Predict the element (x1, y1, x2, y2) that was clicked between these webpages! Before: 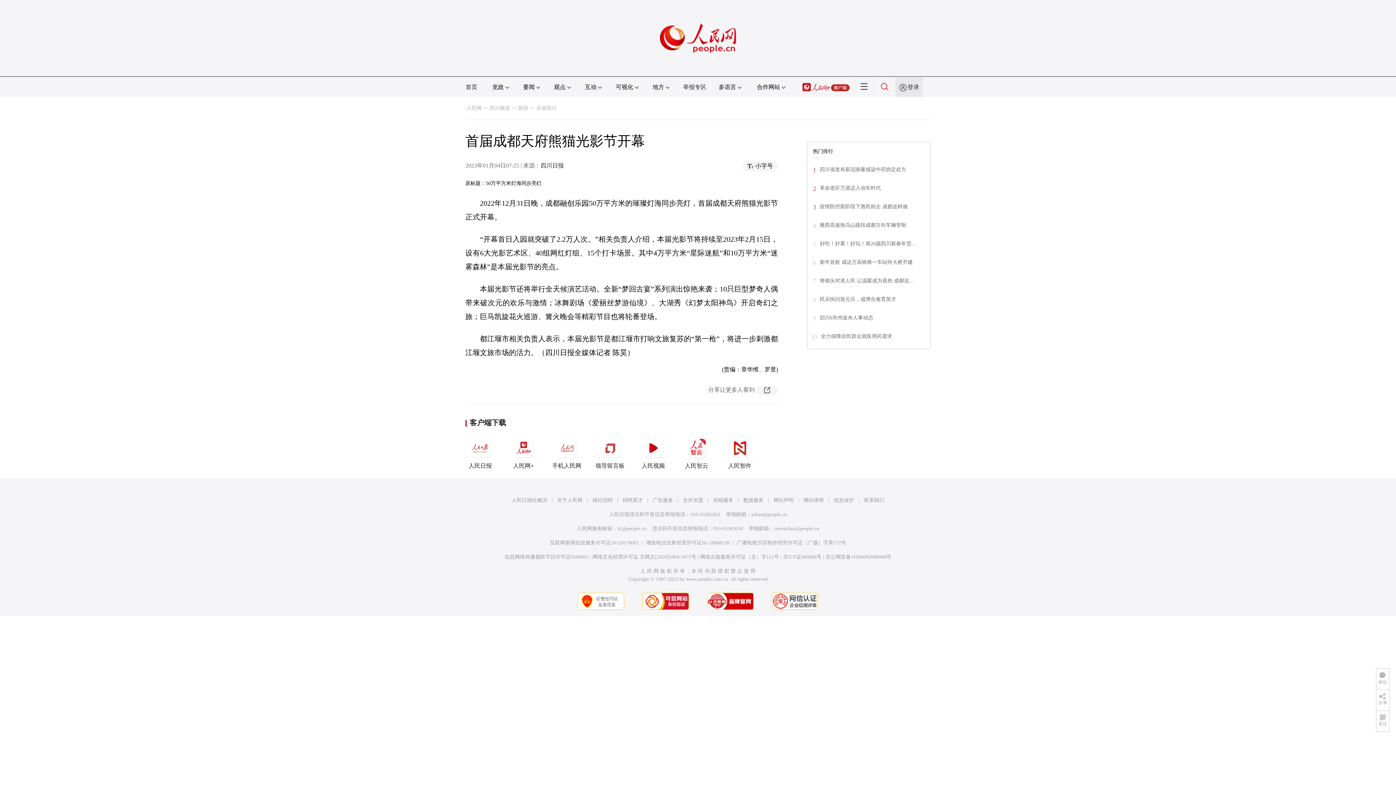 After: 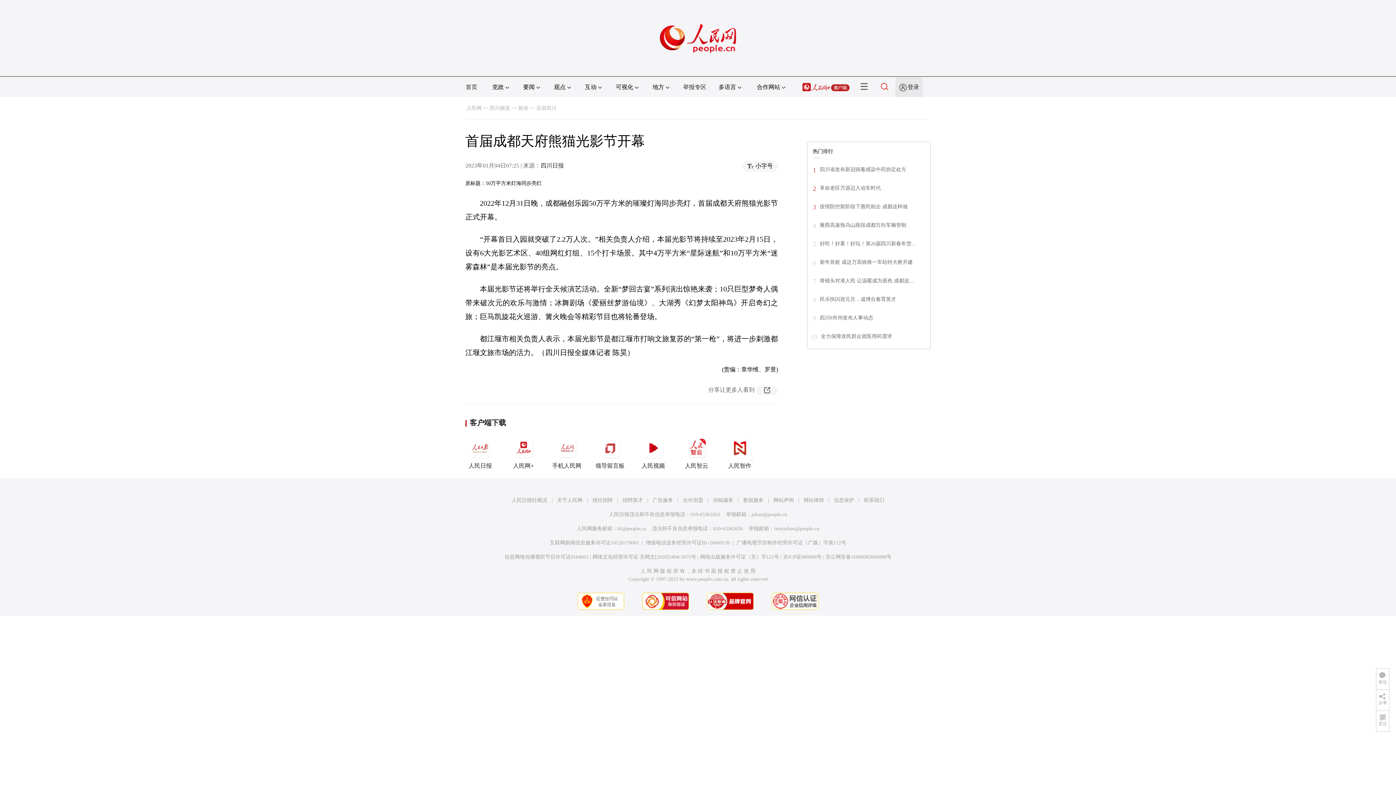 Action: label: rmwjubao@people.cn bbox: (774, 526, 819, 531)